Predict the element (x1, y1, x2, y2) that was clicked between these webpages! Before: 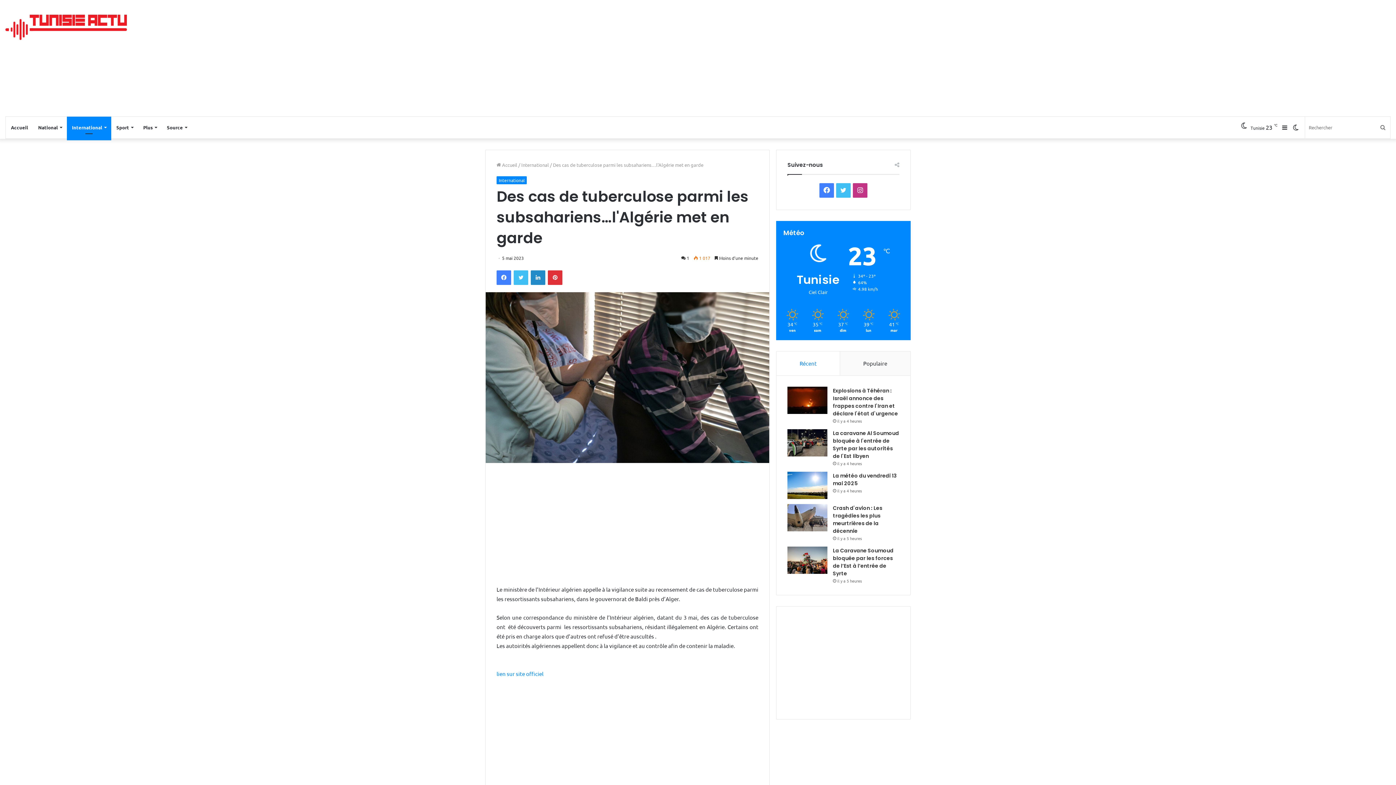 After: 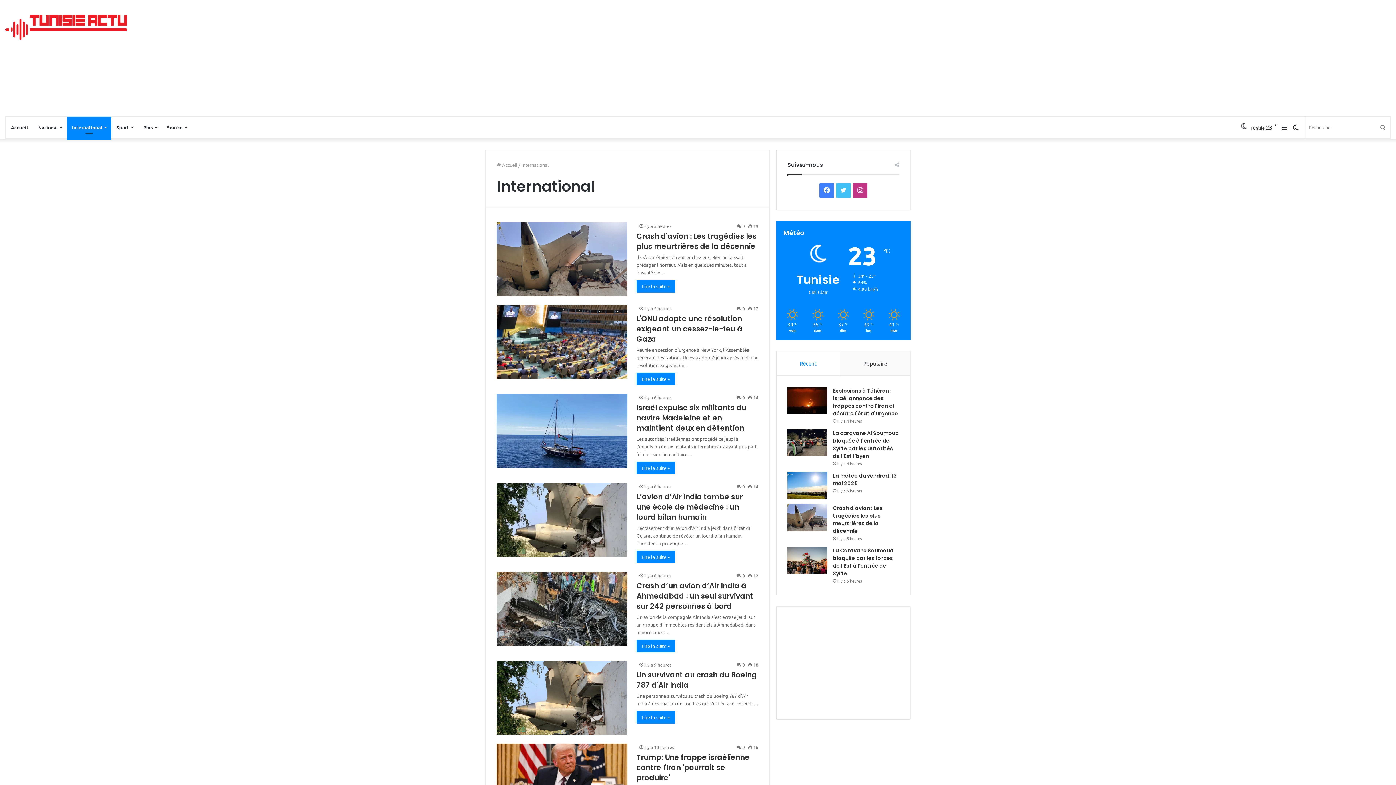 Action: label: International bbox: (66, 116, 111, 138)